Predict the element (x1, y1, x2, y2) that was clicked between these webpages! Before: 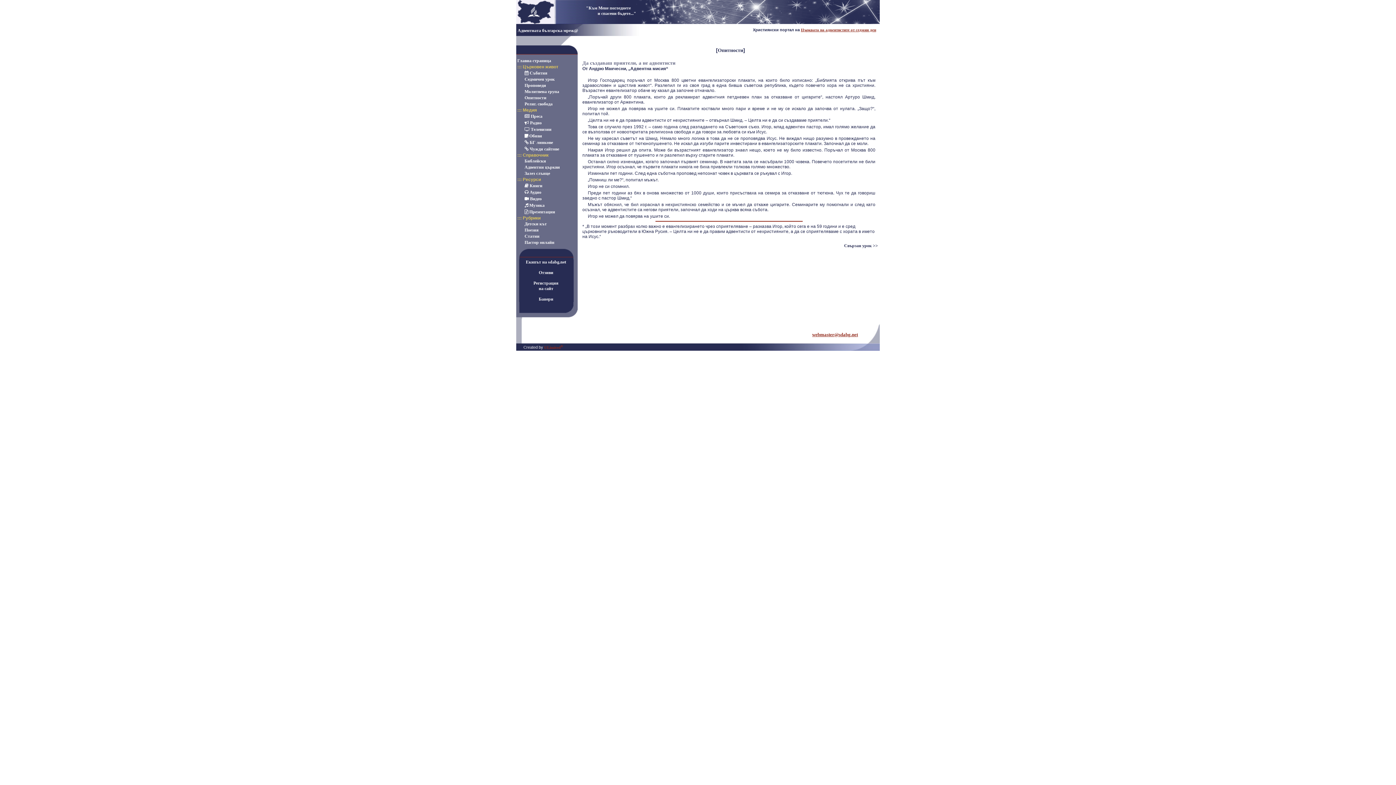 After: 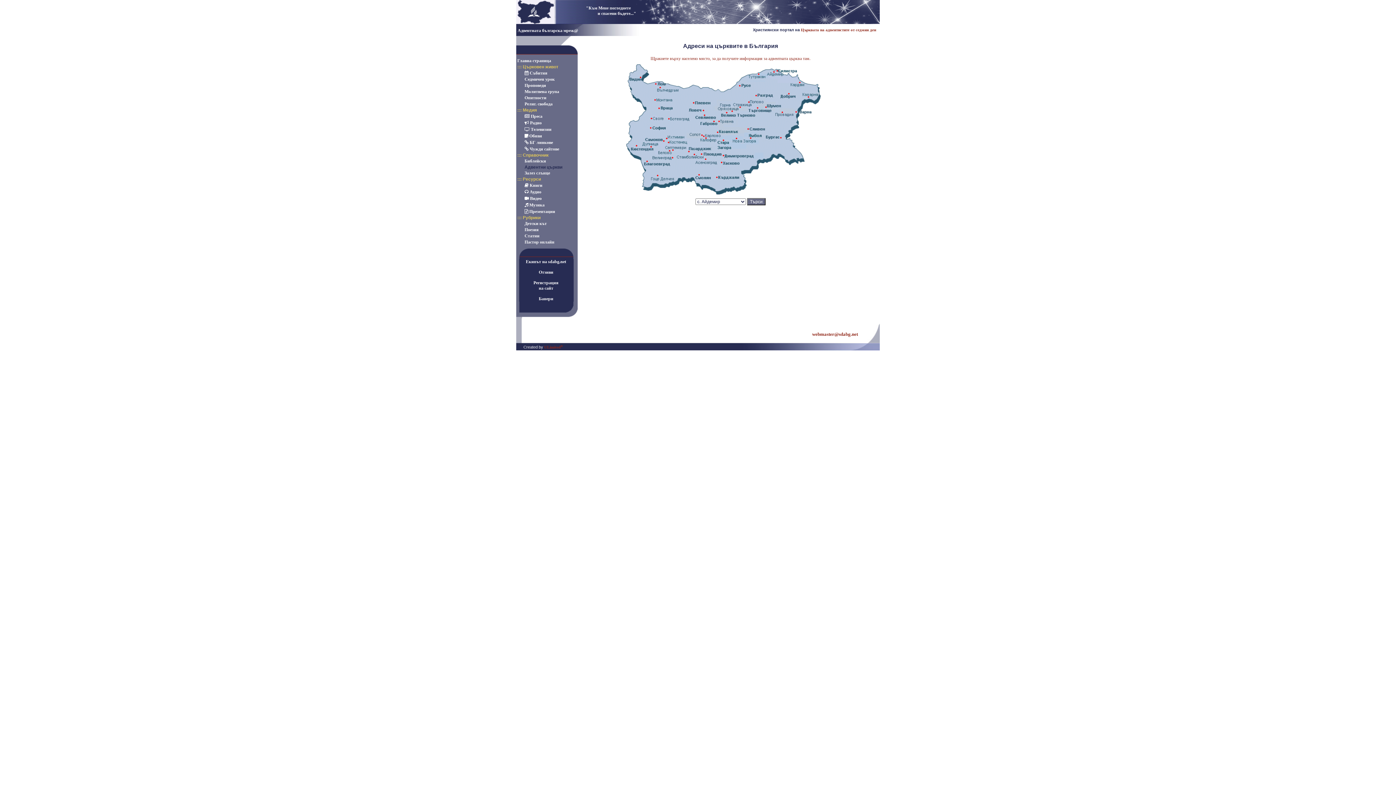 Action: label: Адвентни църкви bbox: (524, 164, 560, 169)